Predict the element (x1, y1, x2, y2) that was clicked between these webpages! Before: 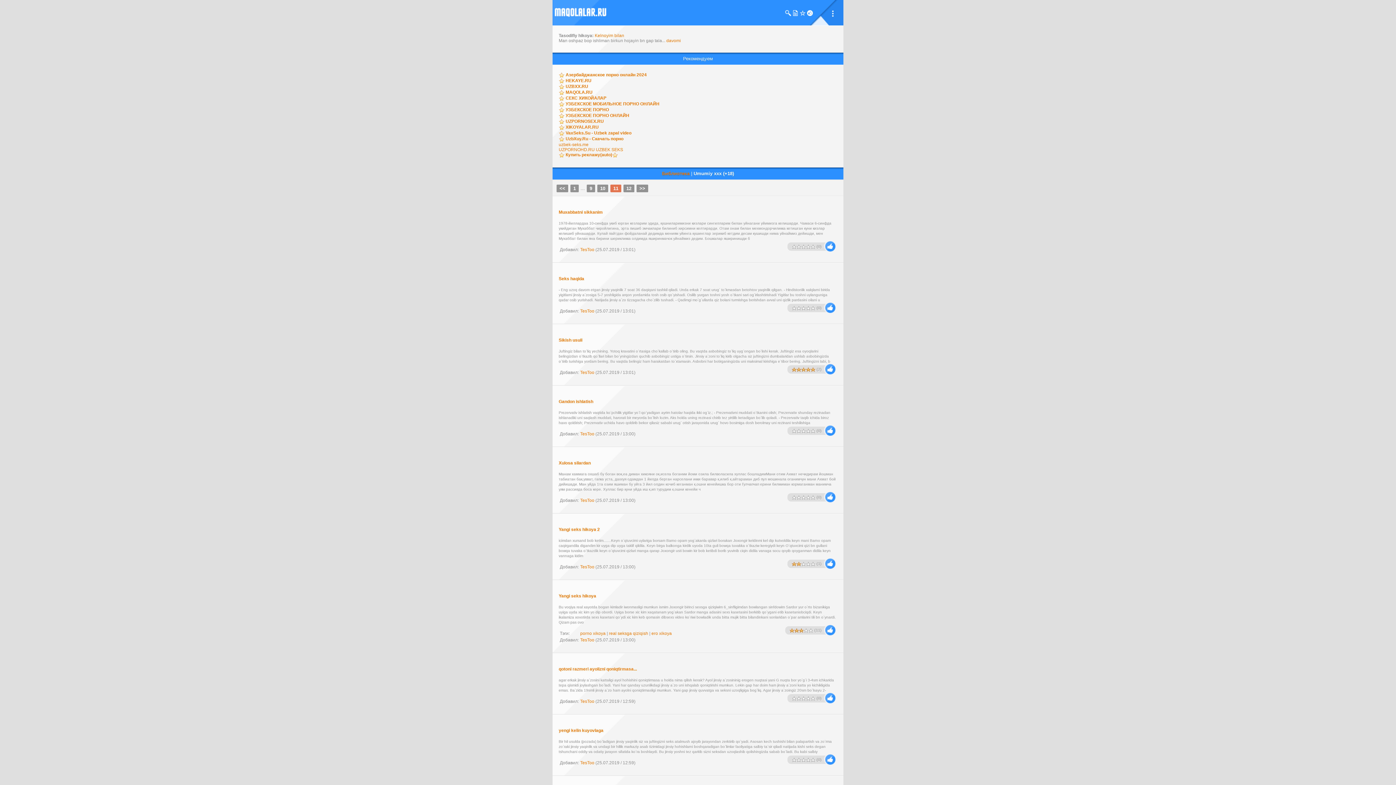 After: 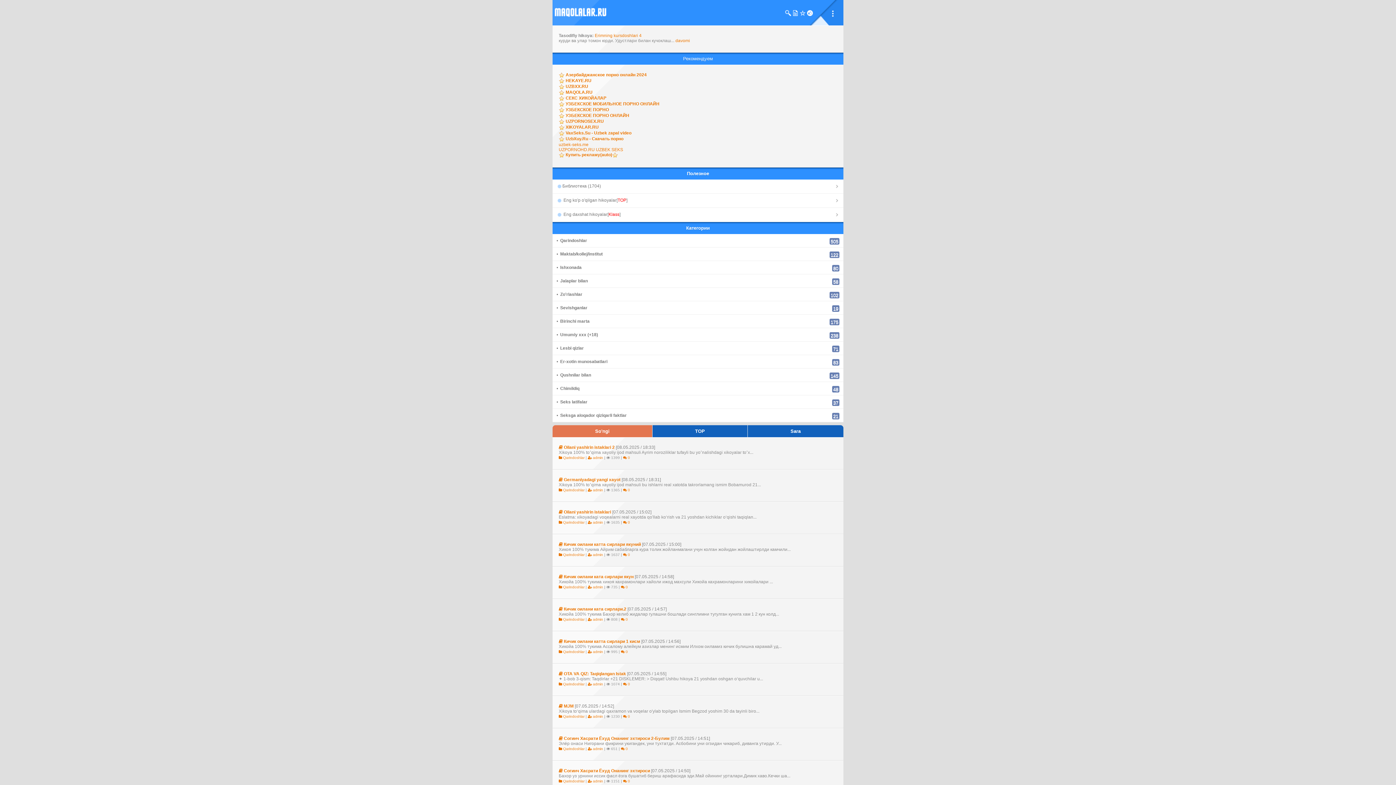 Action: bbox: (824, 560, 837, 565)